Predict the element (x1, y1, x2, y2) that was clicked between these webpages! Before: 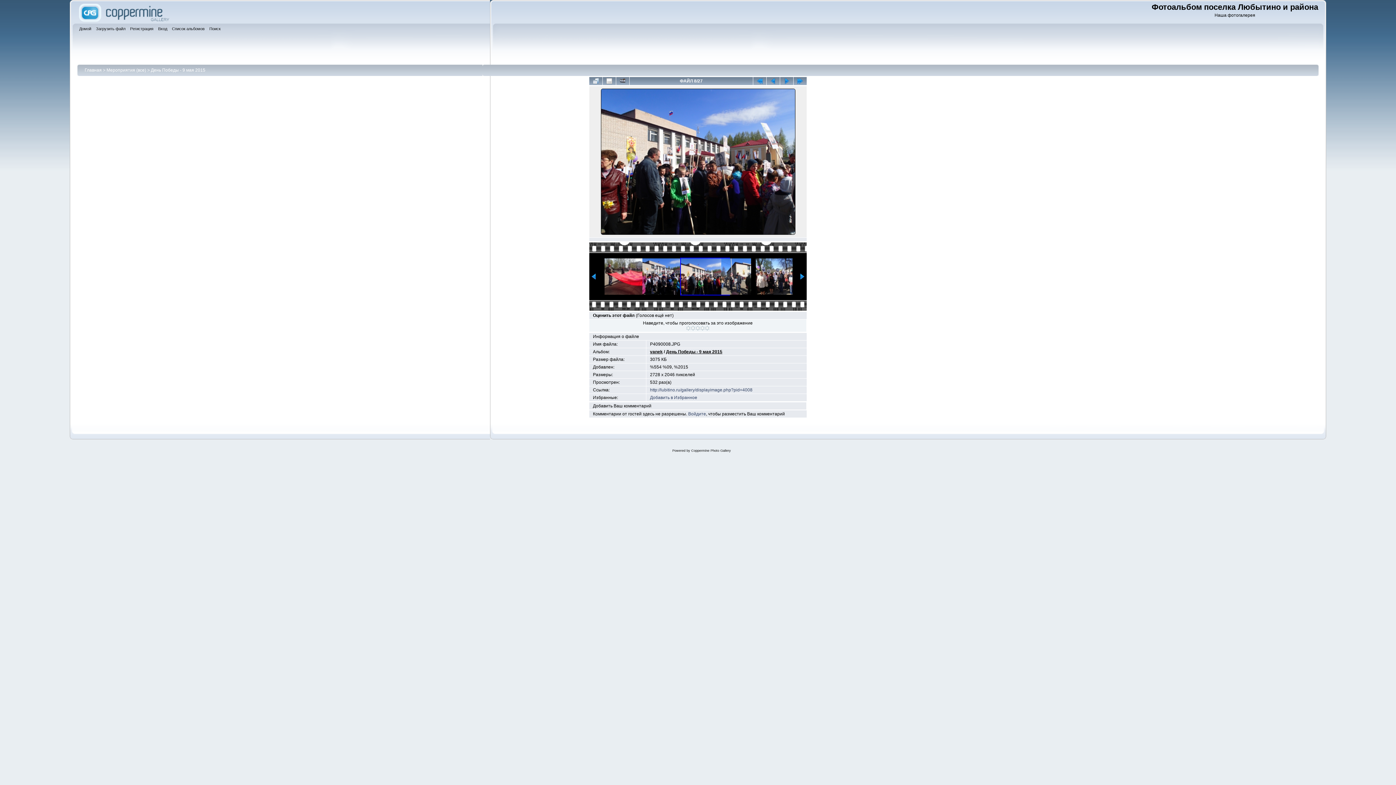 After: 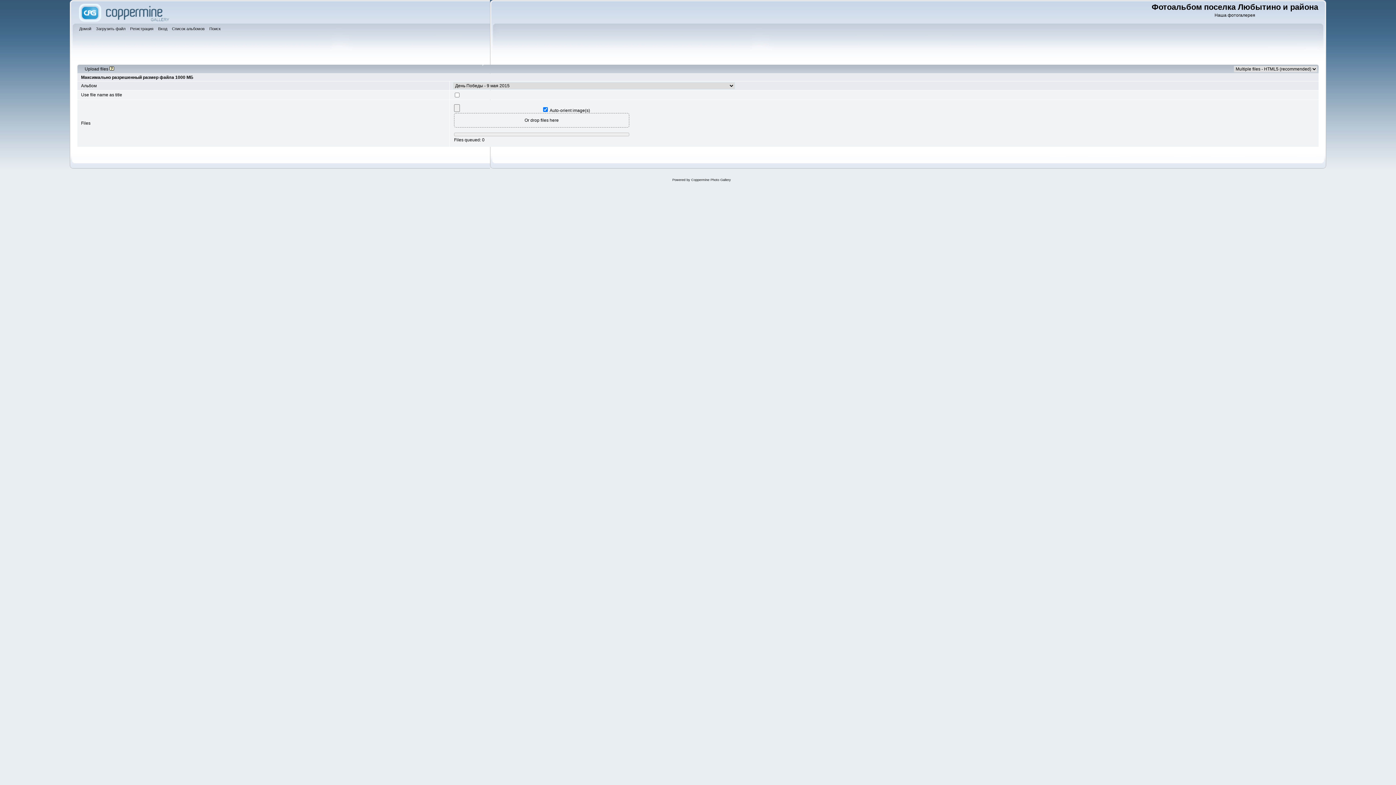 Action: label: Загрузить файл bbox: (96, 25, 127, 33)